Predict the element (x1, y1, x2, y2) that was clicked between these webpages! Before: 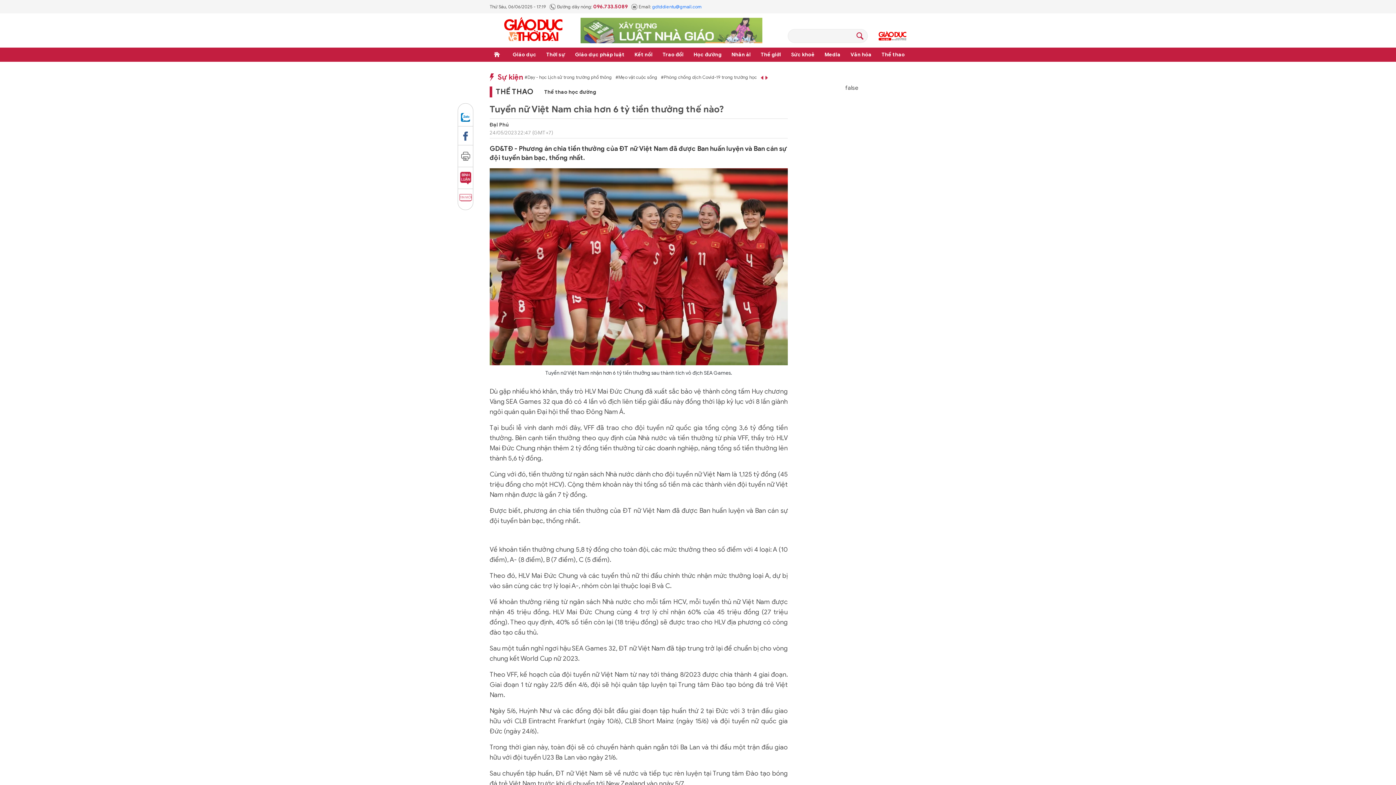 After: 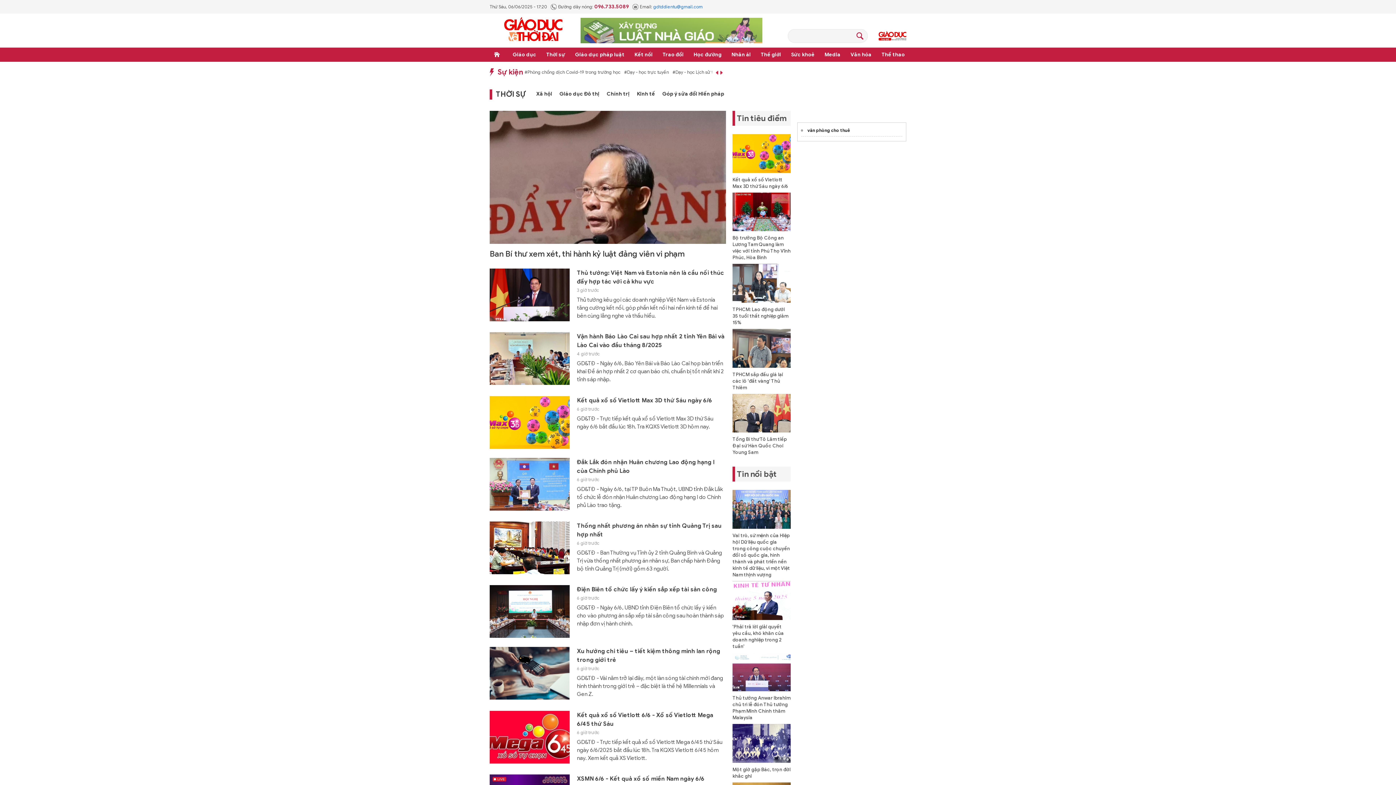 Action: label: Thời sự bbox: (544, 47, 566, 61)